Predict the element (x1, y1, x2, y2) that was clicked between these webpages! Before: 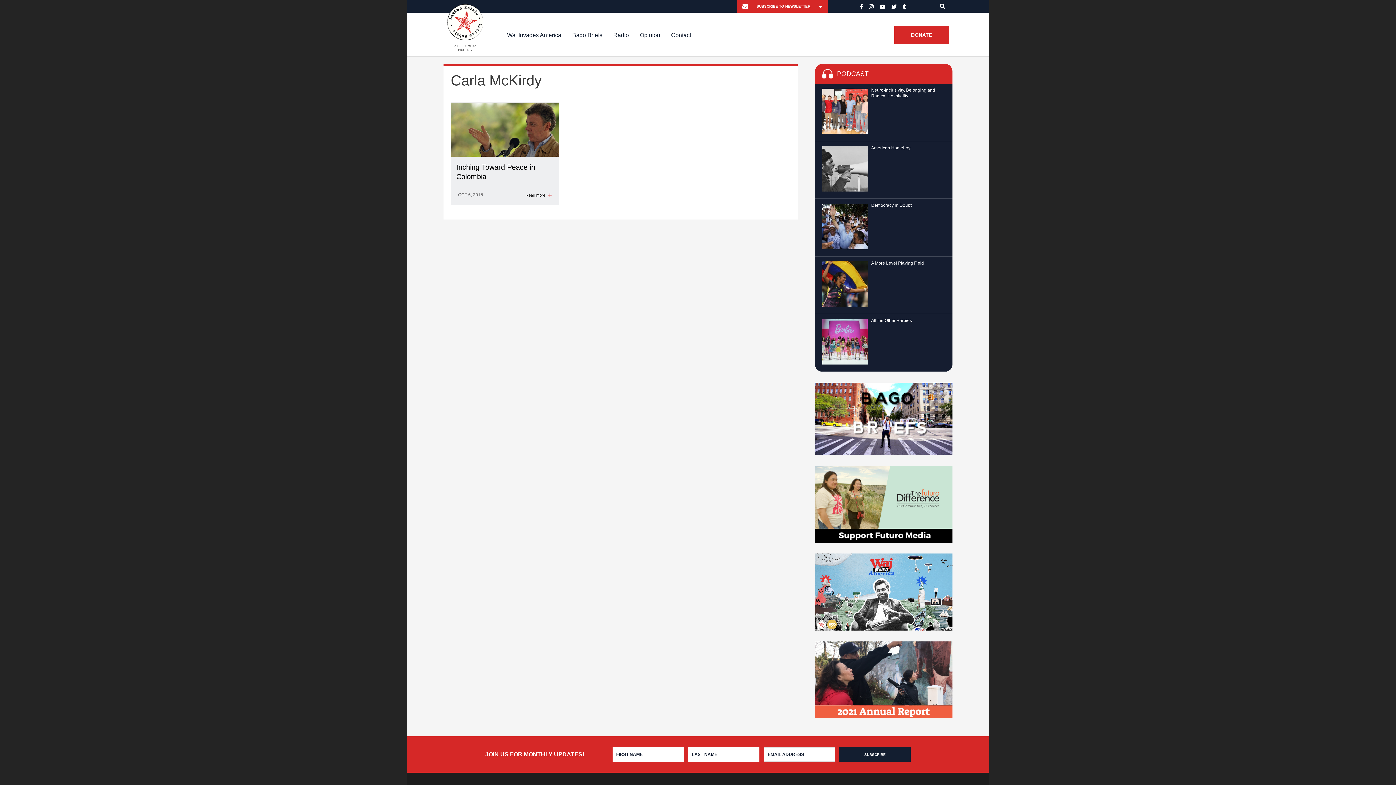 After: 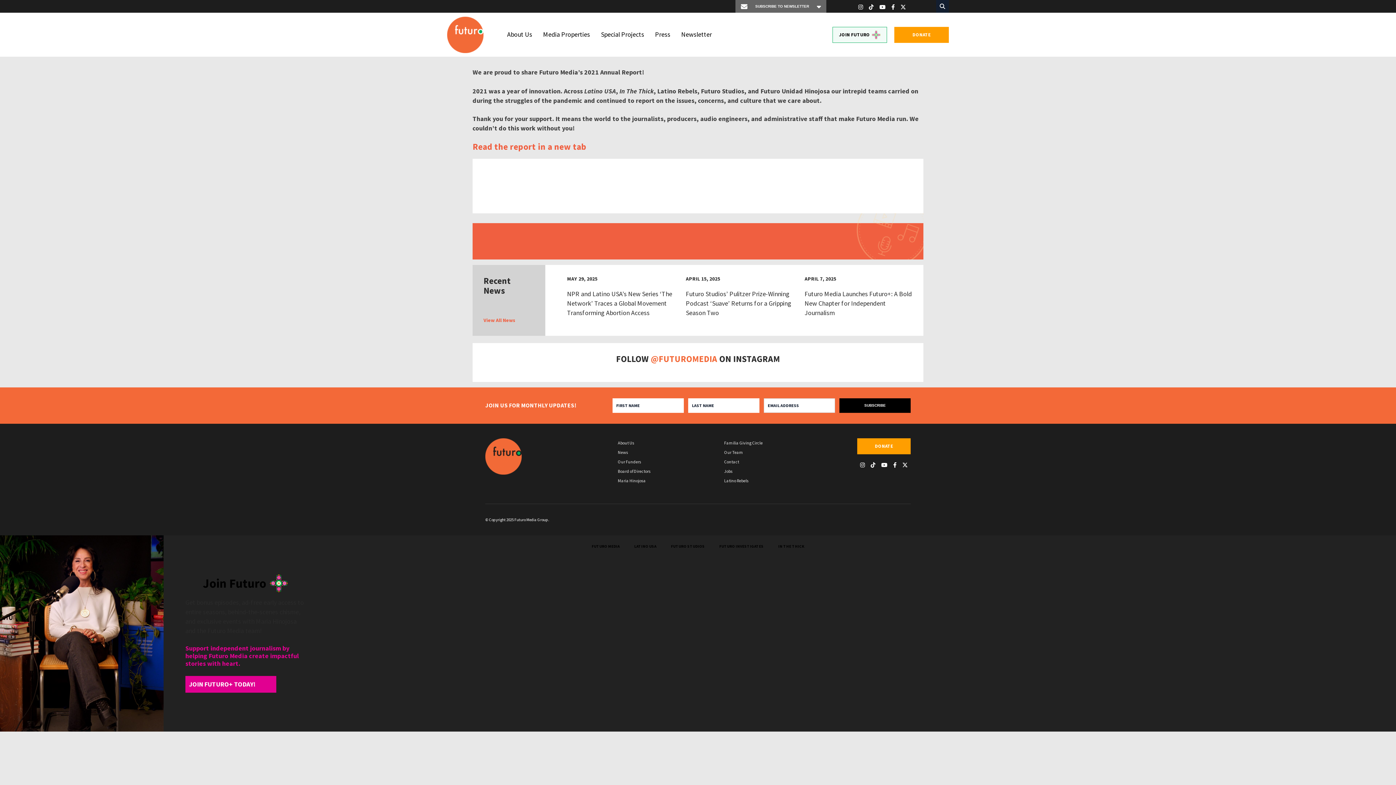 Action: bbox: (815, 676, 952, 682)